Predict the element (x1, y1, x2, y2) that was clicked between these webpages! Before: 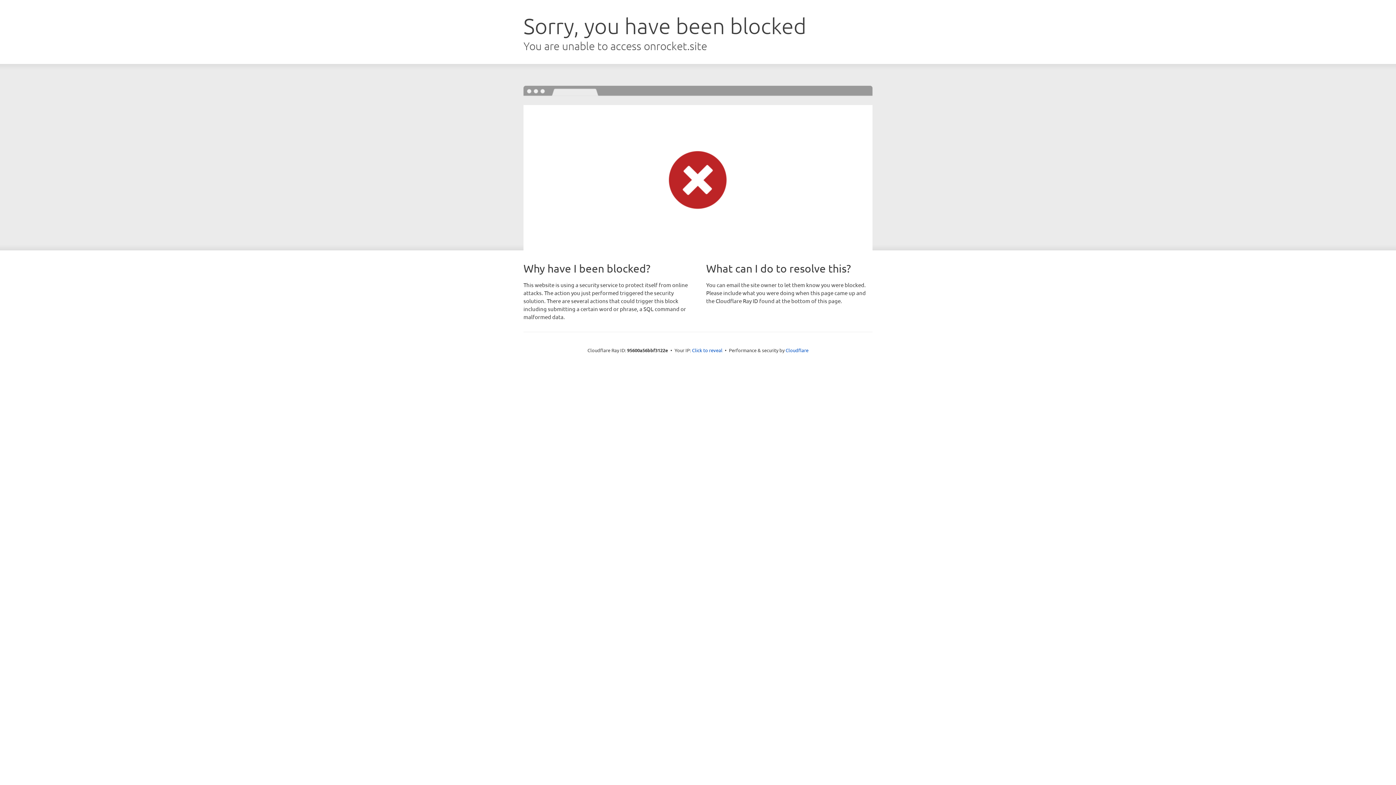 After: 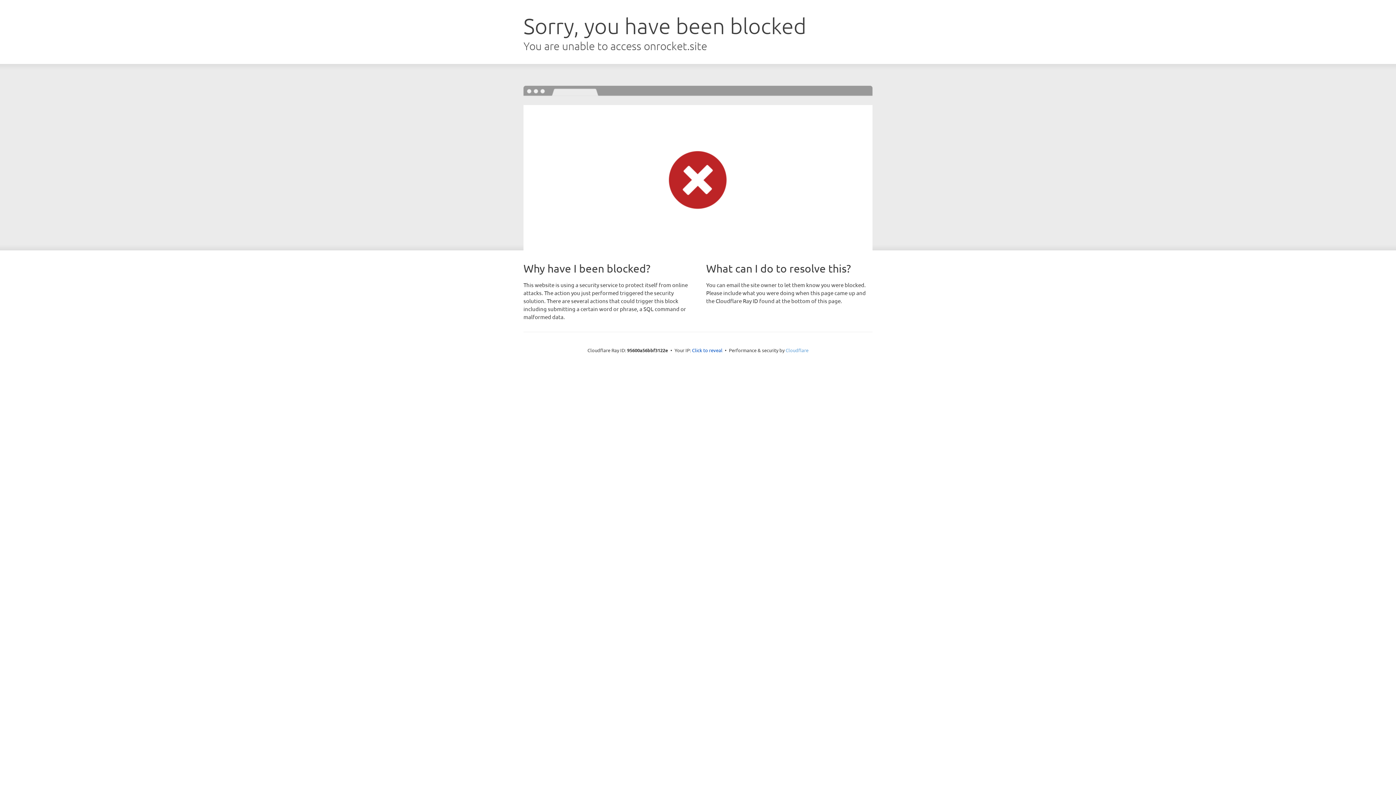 Action: label: Cloudflare bbox: (785, 347, 808, 353)